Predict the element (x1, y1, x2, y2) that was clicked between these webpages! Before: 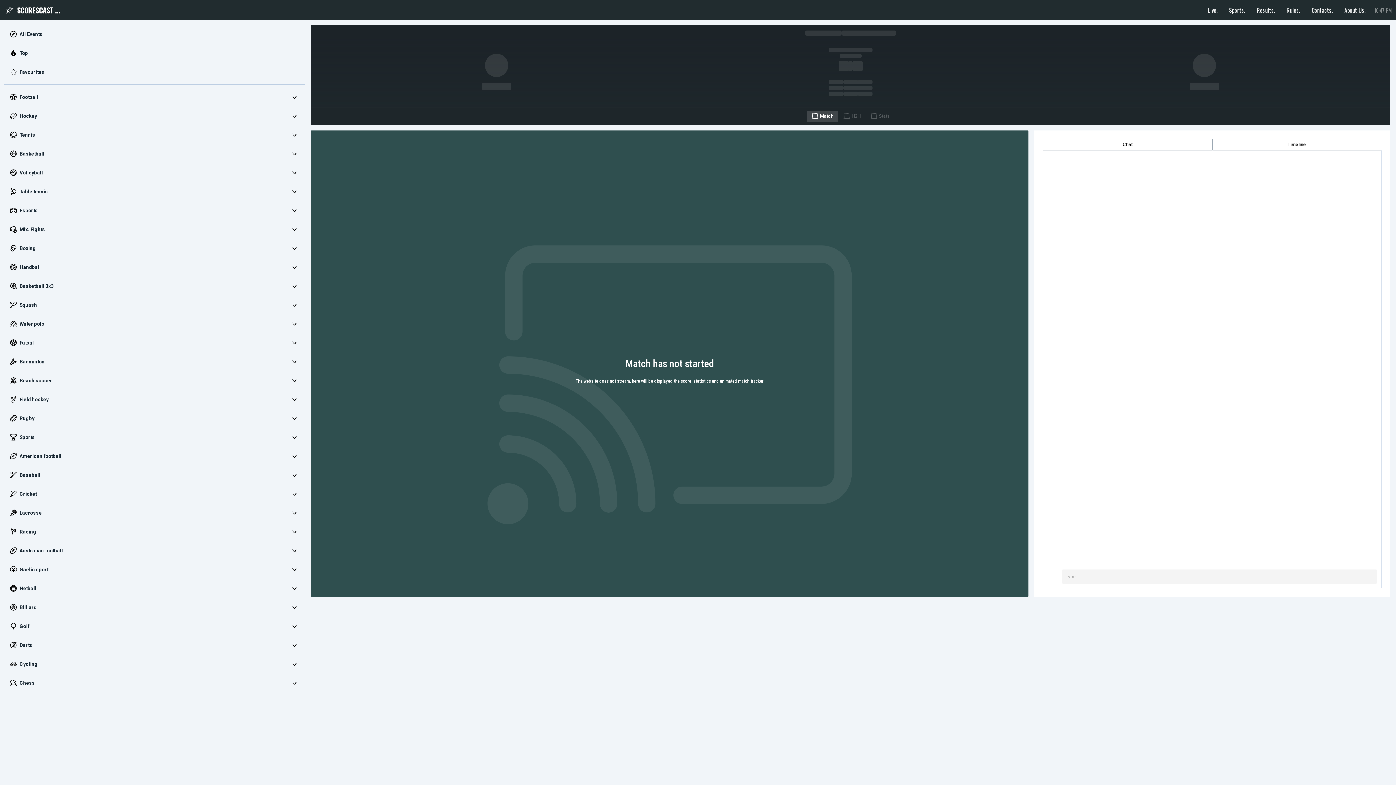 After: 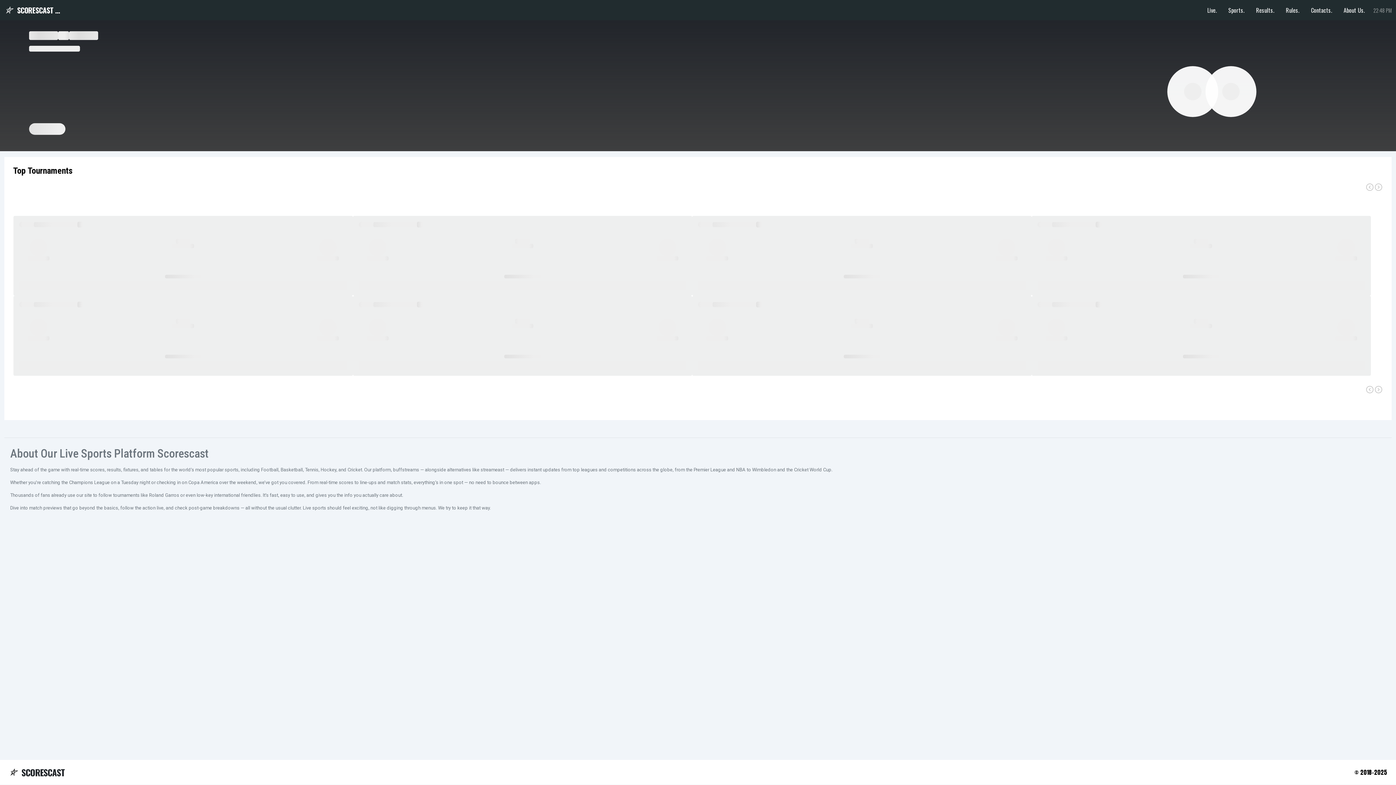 Action: label: SCORESCAST ... bbox: (4, 4, 60, 15)